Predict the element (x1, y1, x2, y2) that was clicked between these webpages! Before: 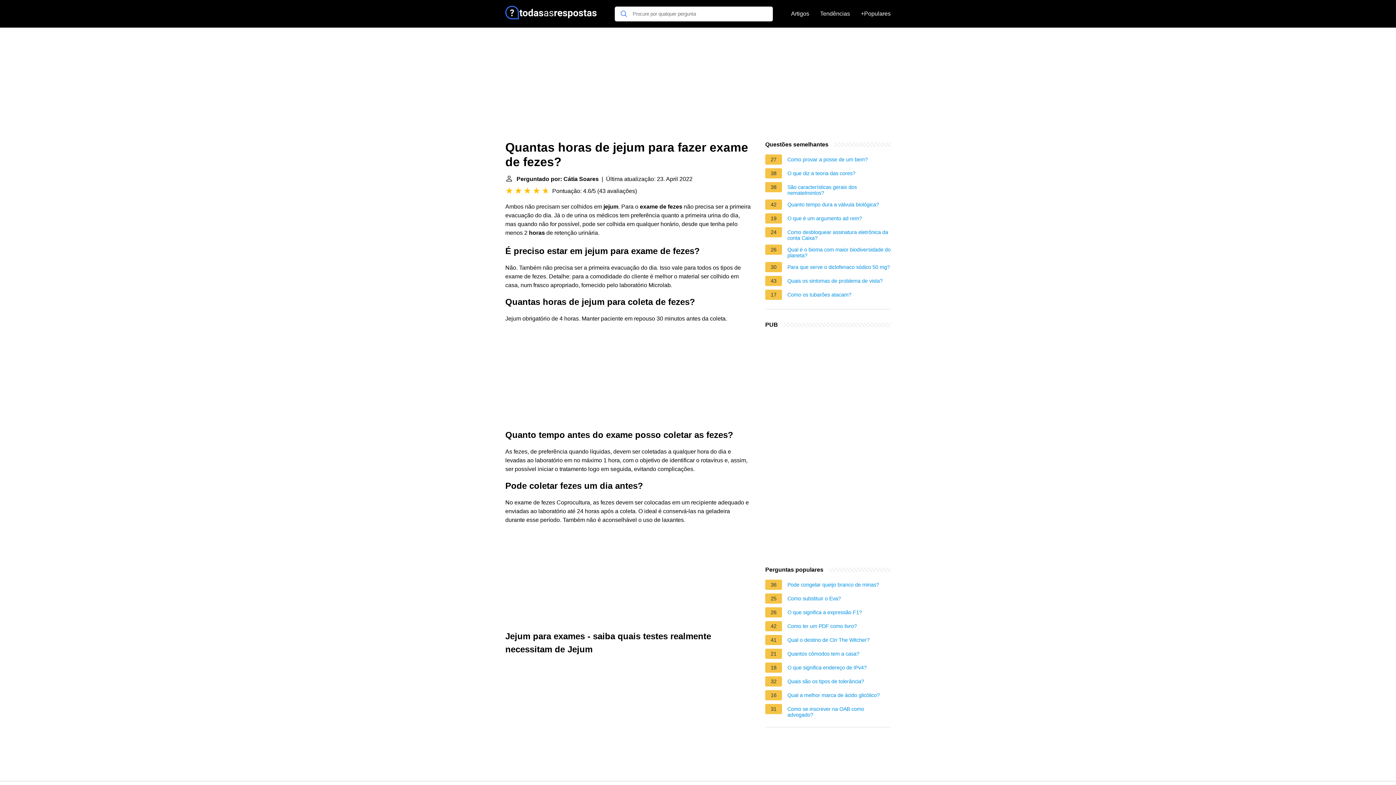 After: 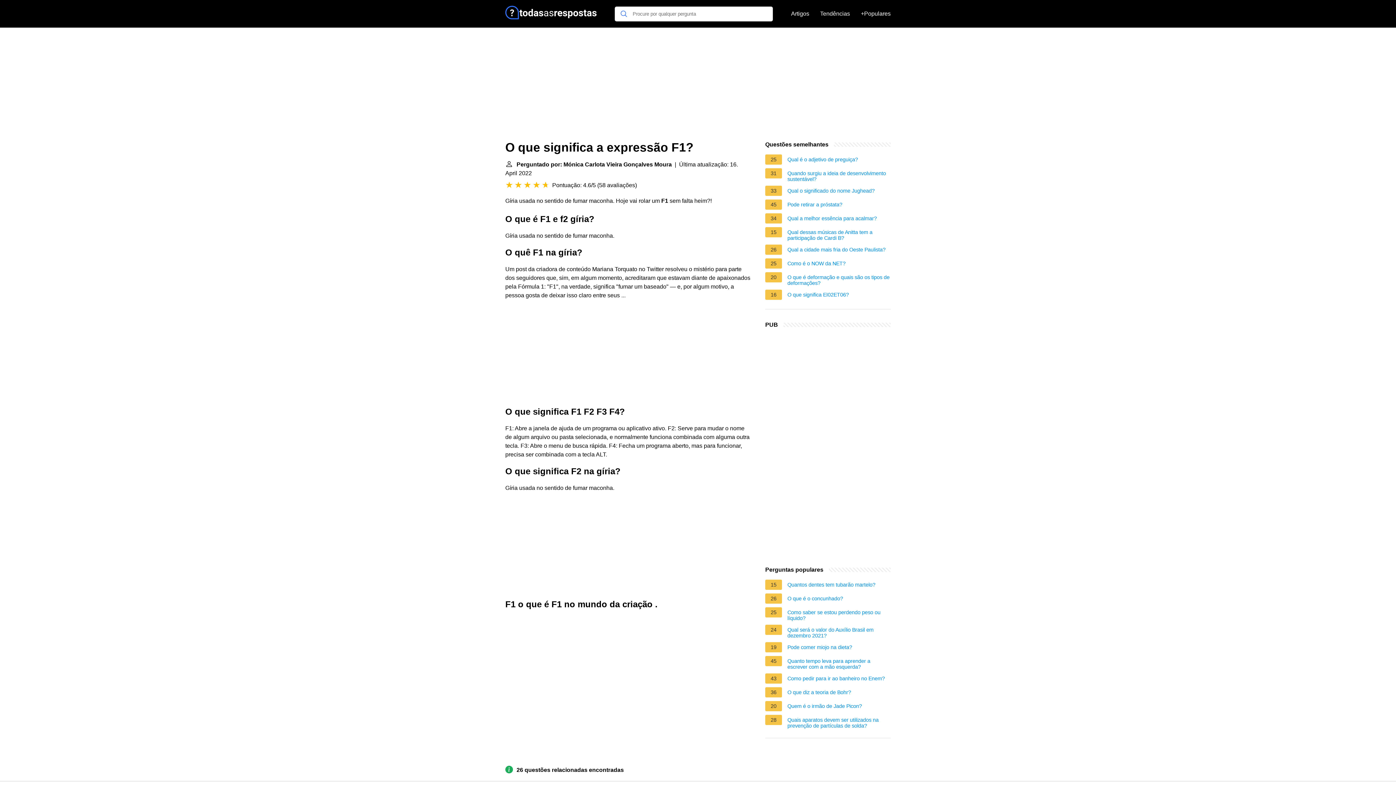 Action: label: O que significa a expressão F1? bbox: (787, 609, 862, 617)